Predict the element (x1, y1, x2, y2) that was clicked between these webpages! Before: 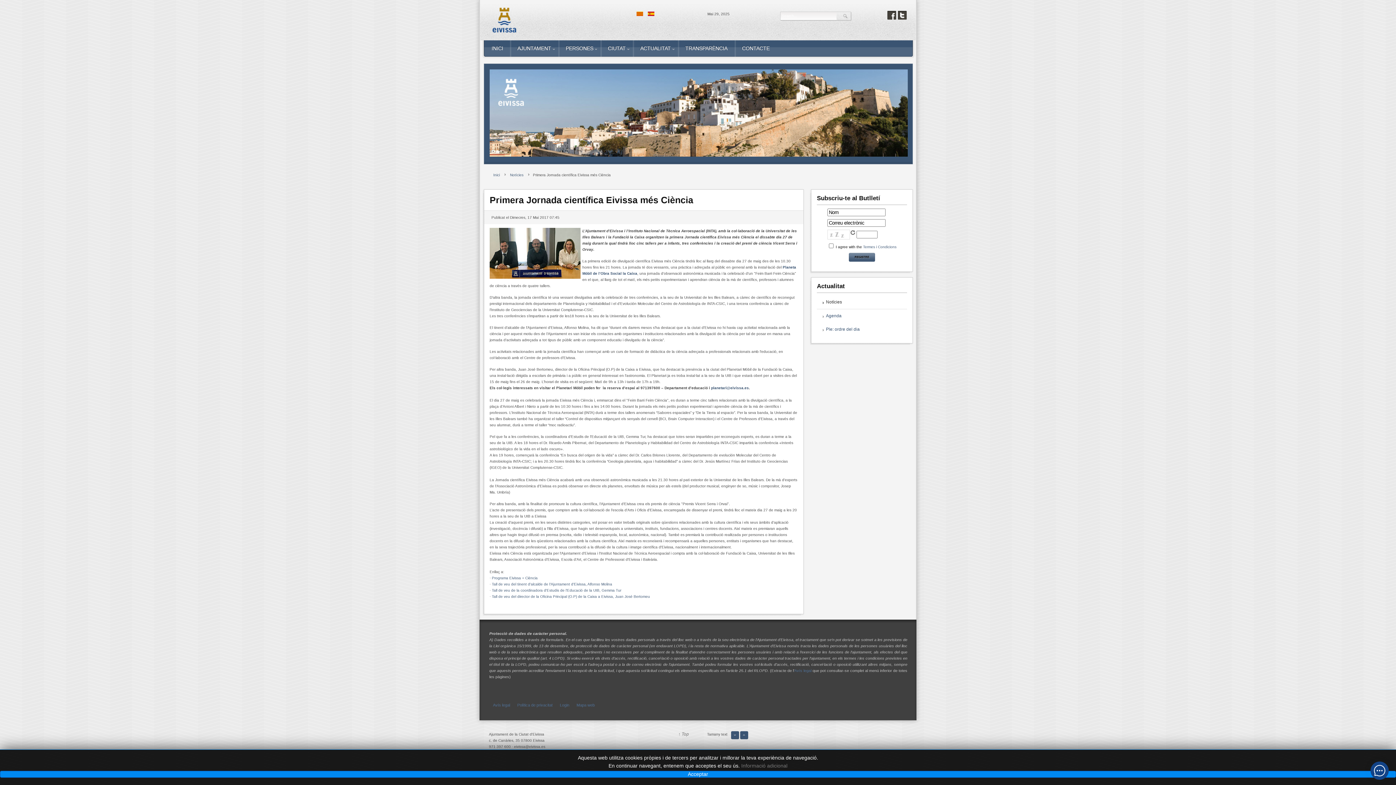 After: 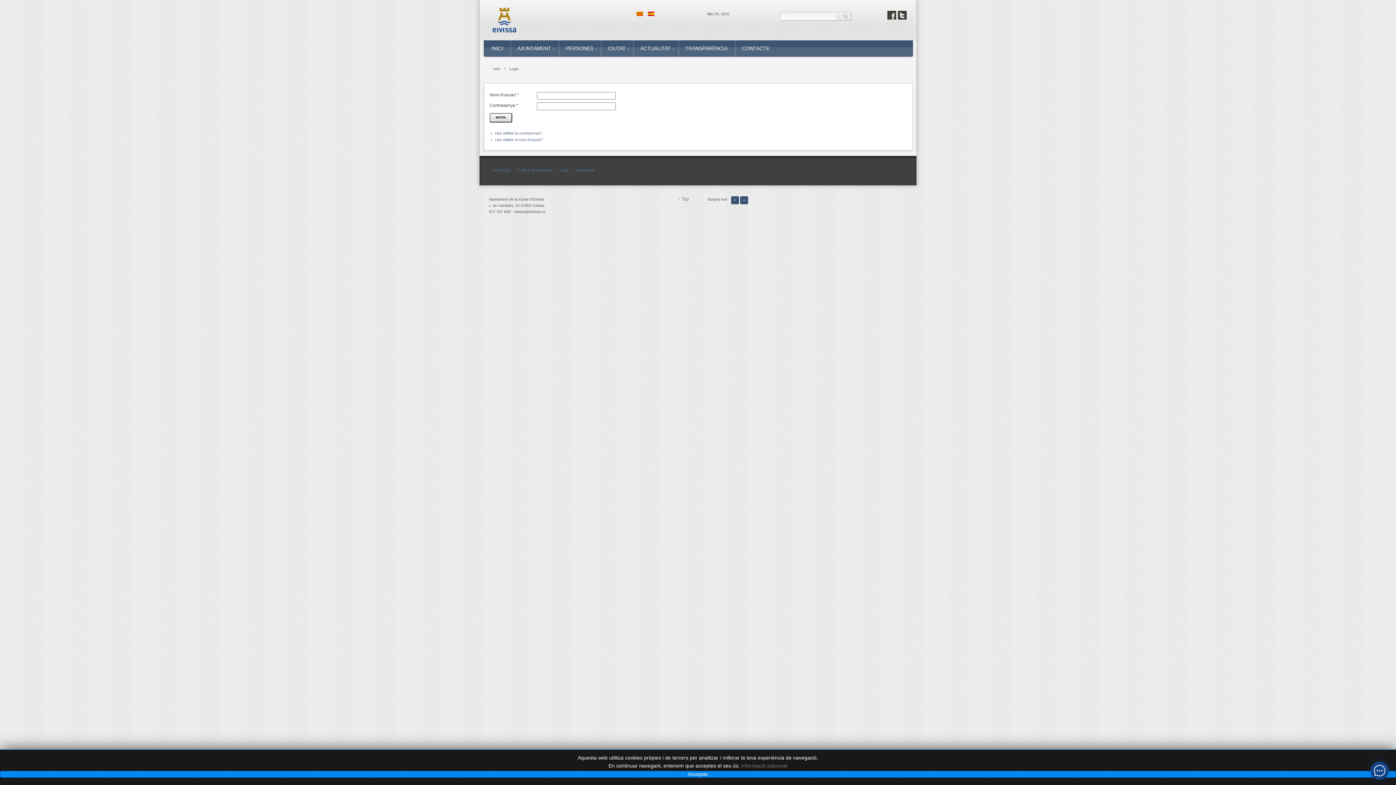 Action: bbox: (556, 702, 573, 709) label: Login